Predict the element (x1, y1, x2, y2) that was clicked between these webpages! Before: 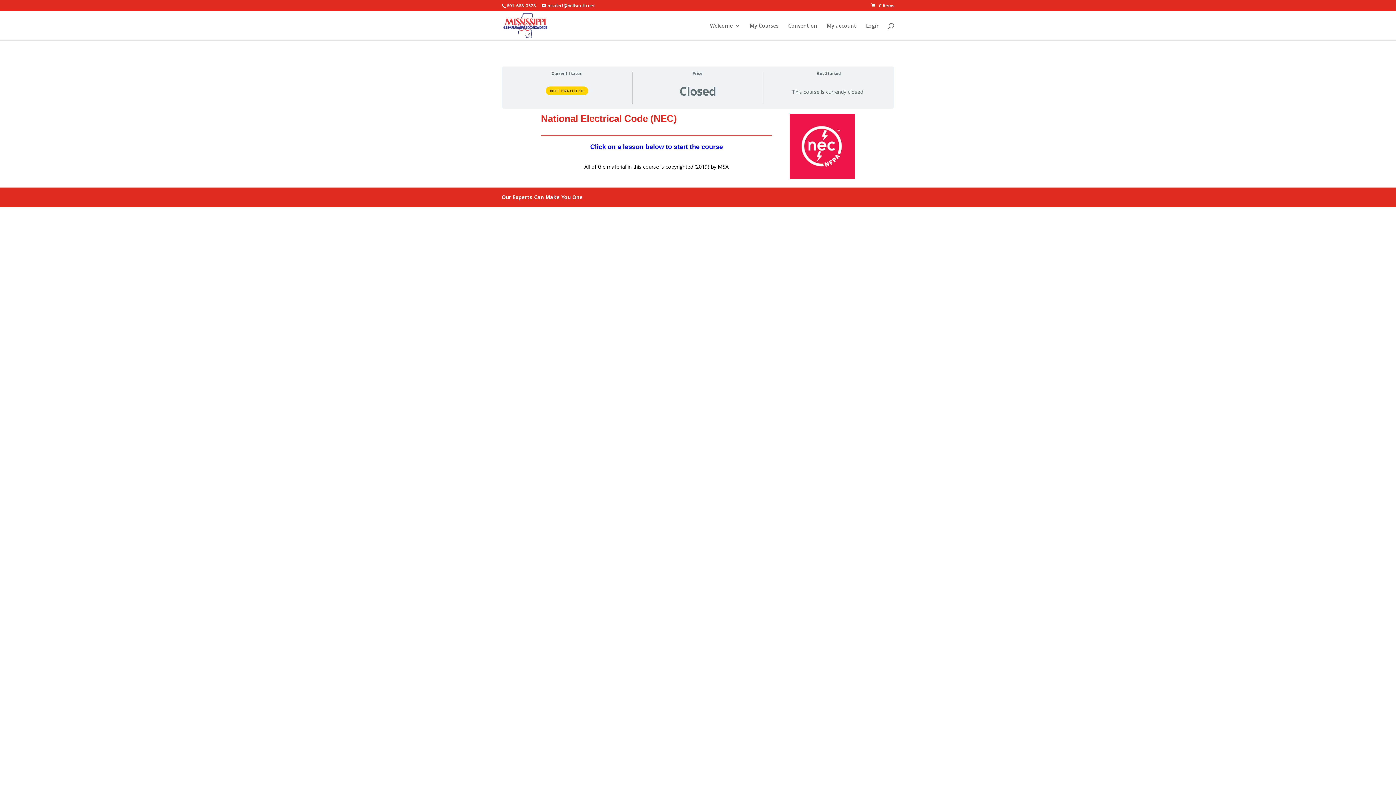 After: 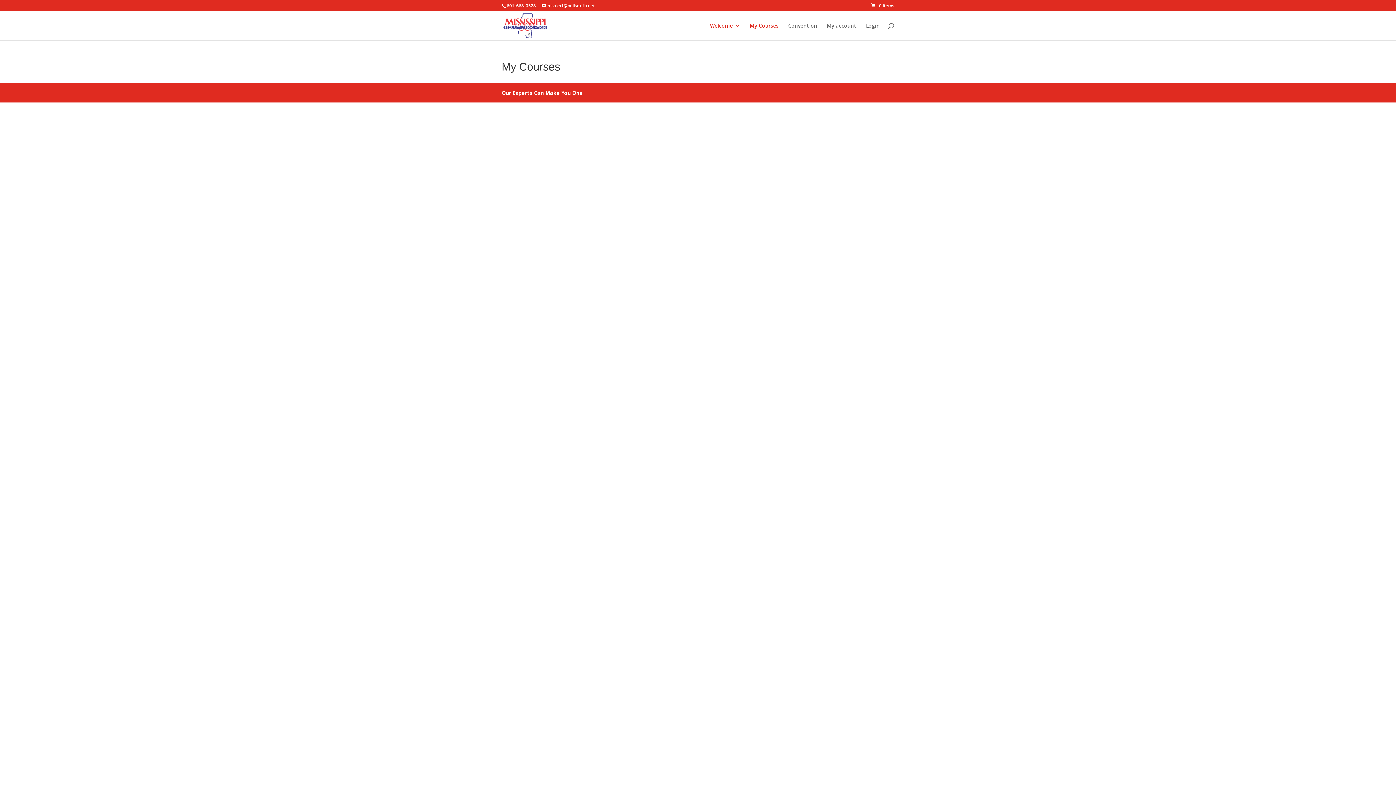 Action: label: My Courses bbox: (749, 23, 778, 40)